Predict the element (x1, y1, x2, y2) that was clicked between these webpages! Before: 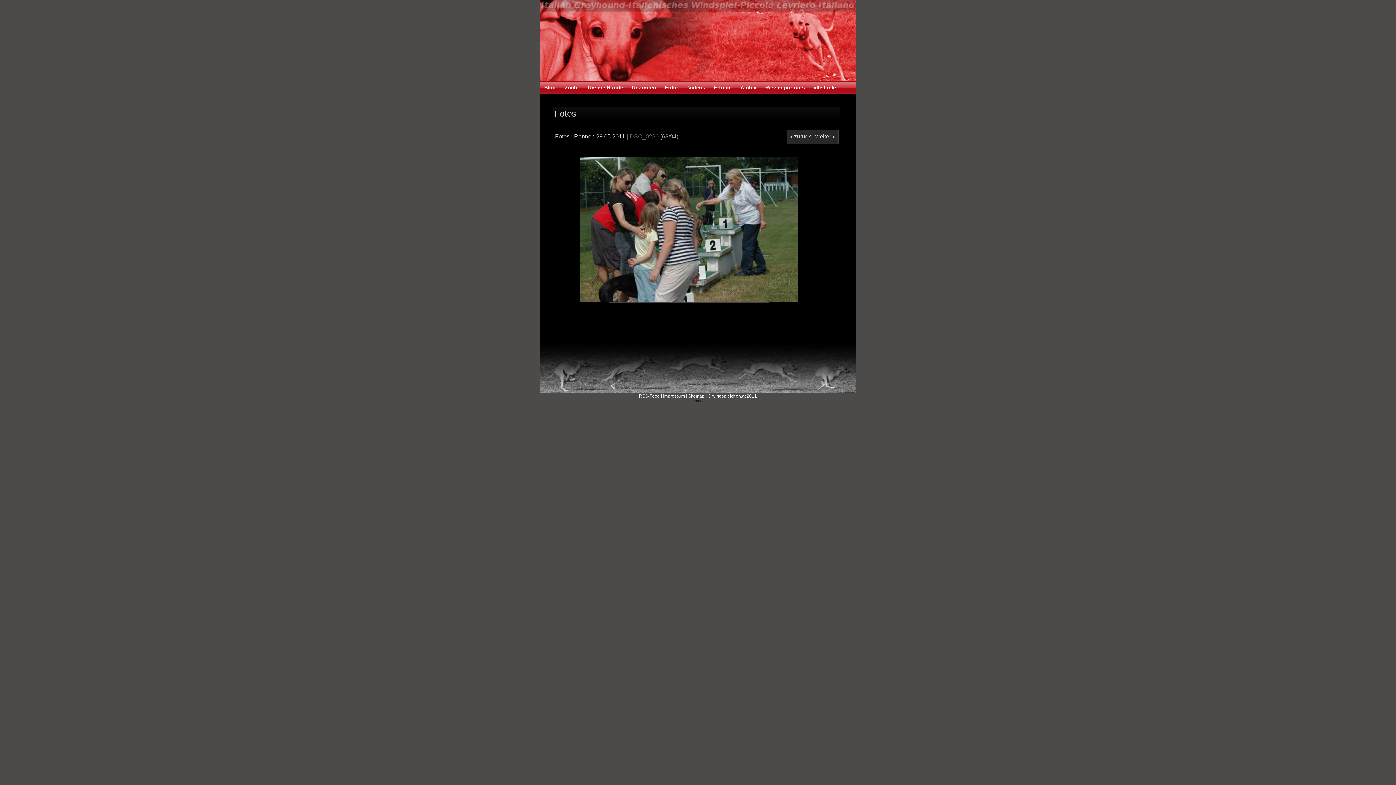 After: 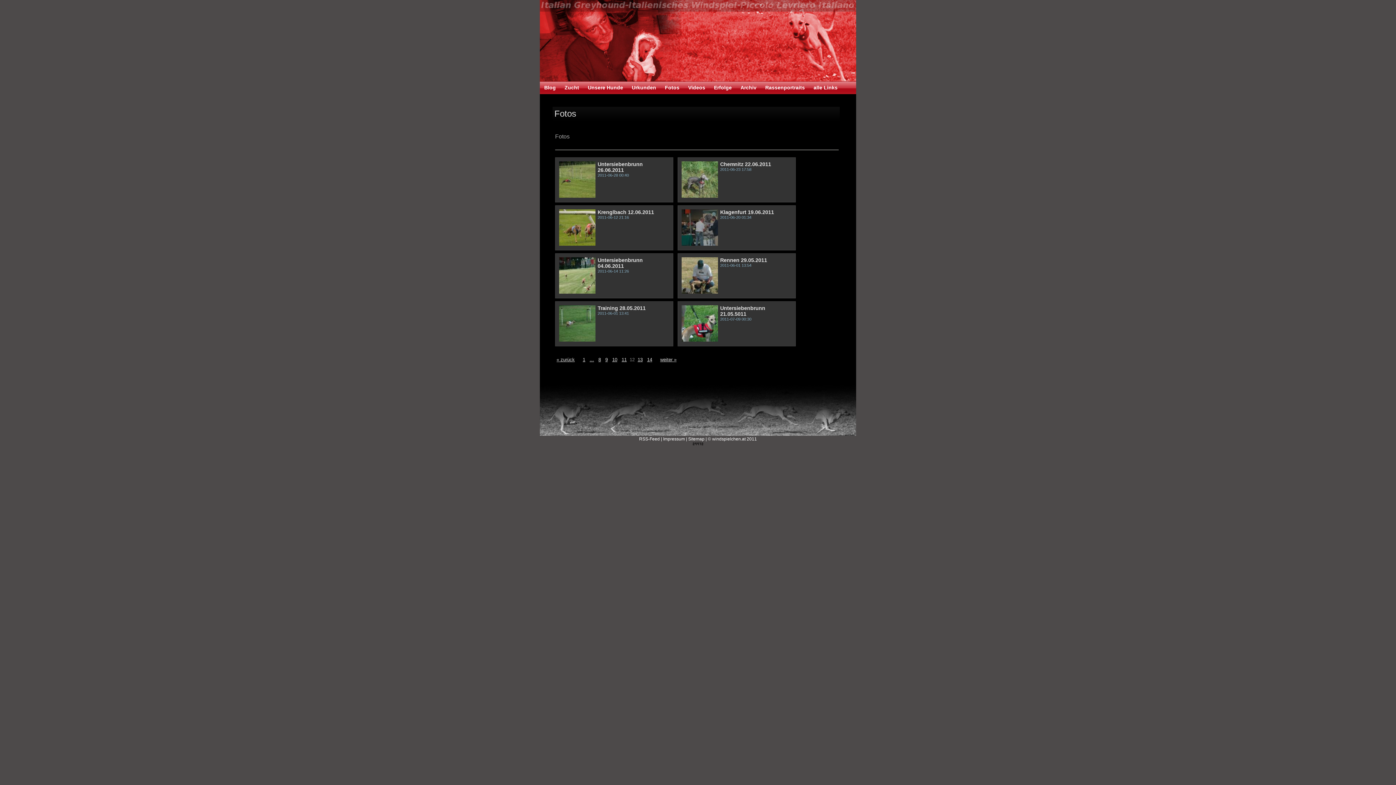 Action: bbox: (555, 133, 571, 139) label: Fotos 